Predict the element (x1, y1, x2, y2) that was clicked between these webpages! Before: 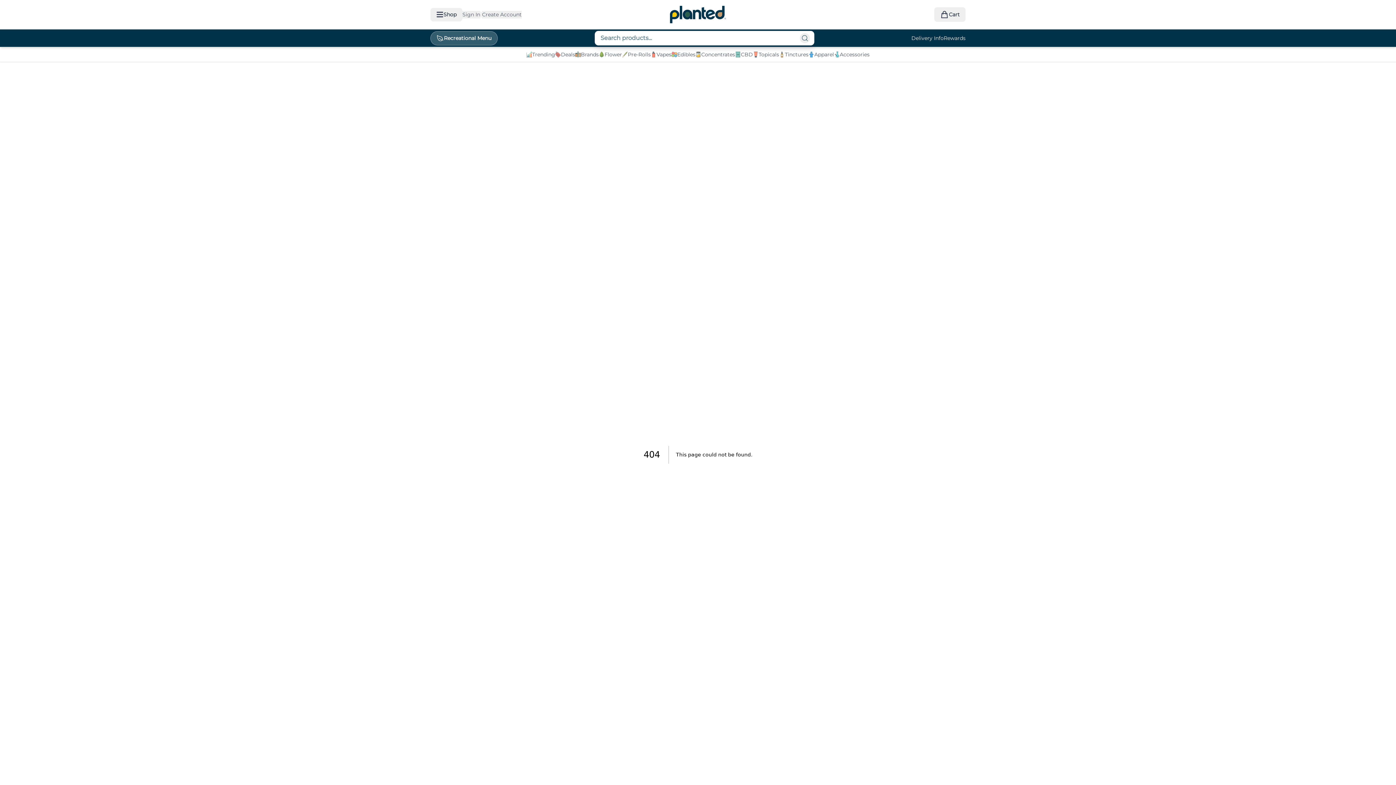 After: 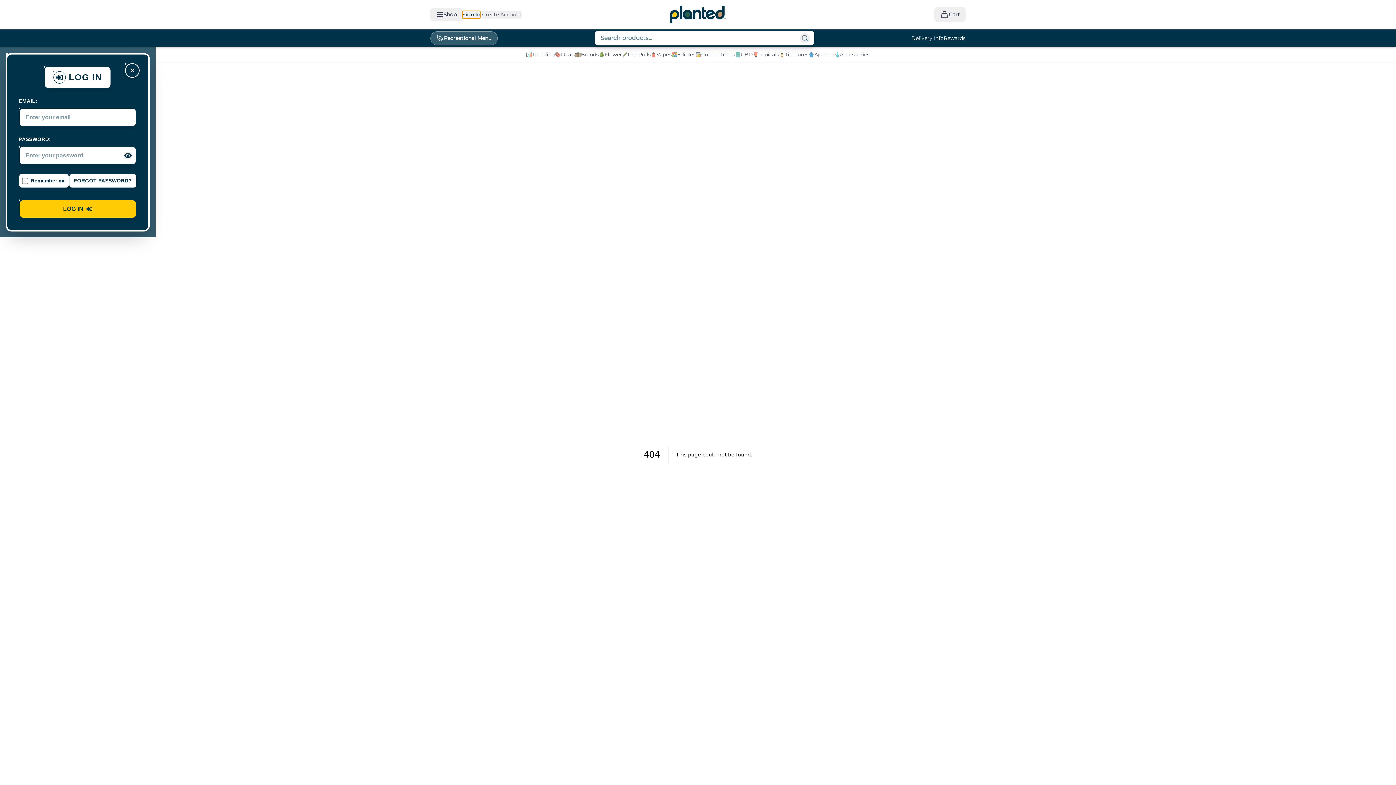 Action: bbox: (462, 10, 480, 18) label: Sign In